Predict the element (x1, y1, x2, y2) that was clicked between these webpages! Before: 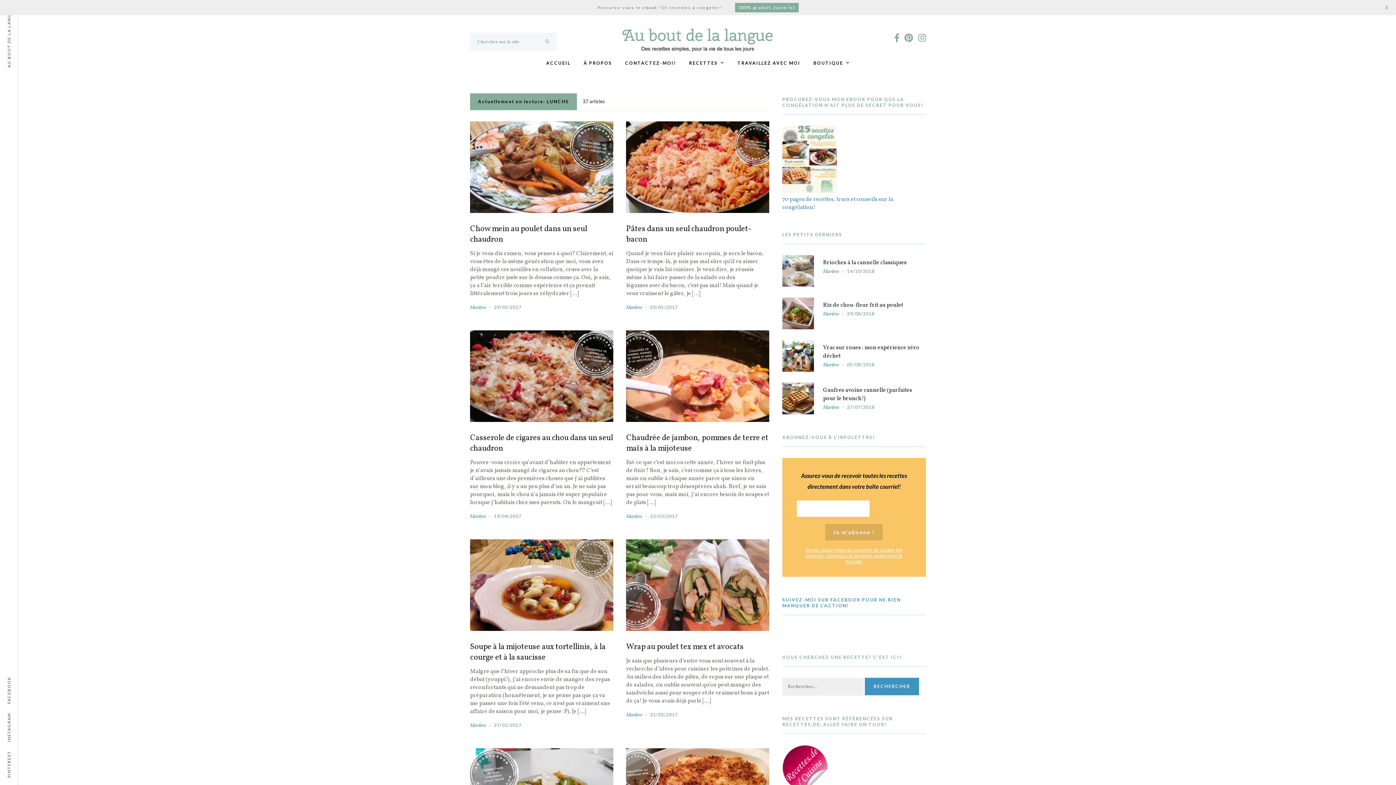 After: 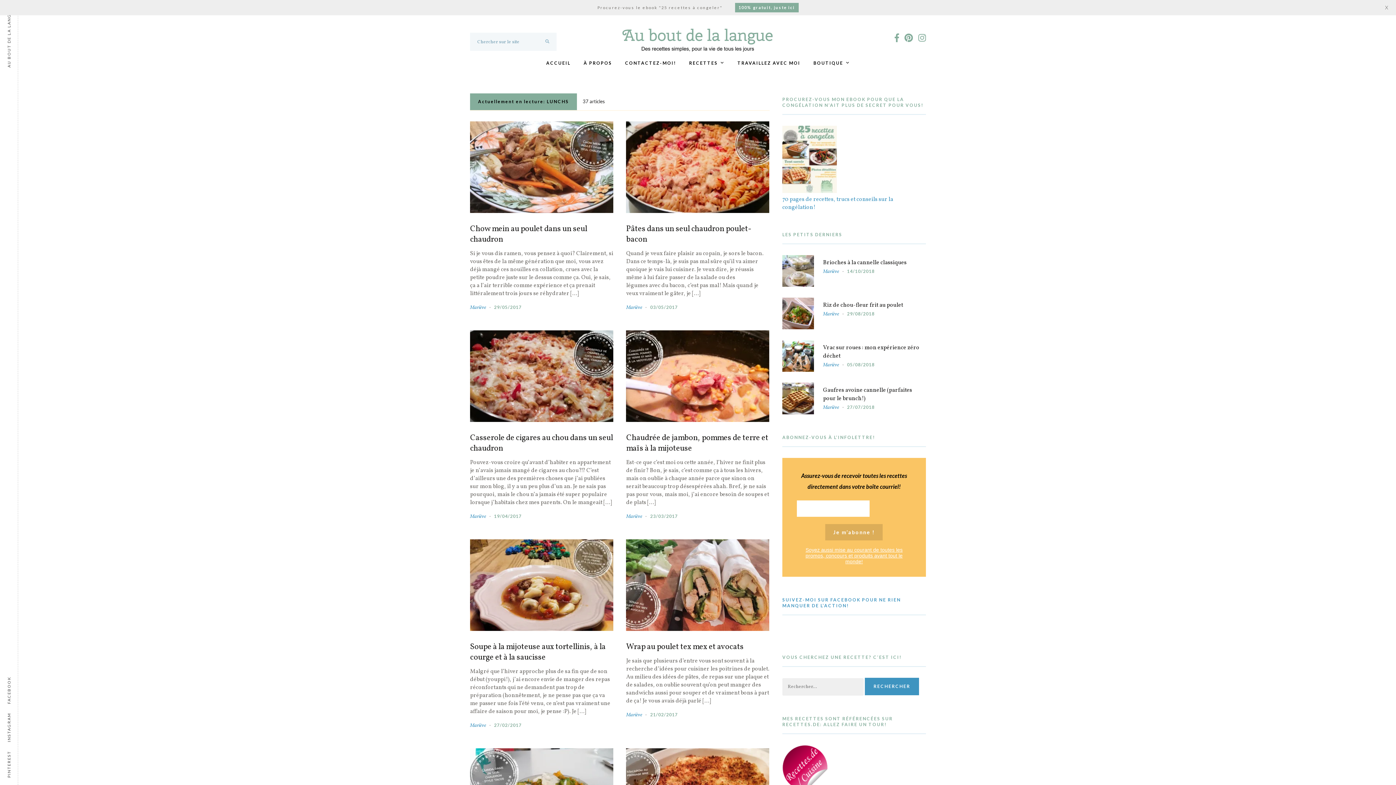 Action: bbox: (894, 33, 899, 43)